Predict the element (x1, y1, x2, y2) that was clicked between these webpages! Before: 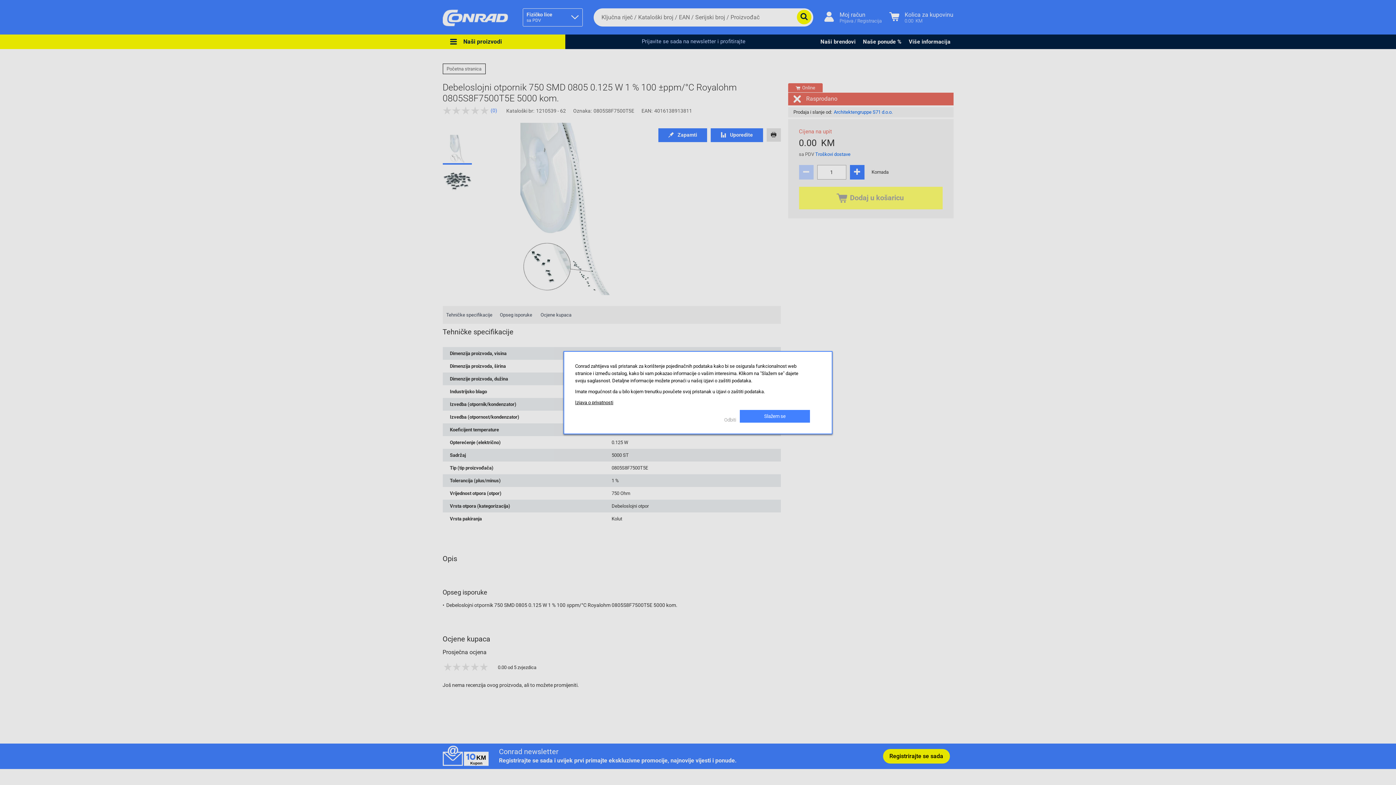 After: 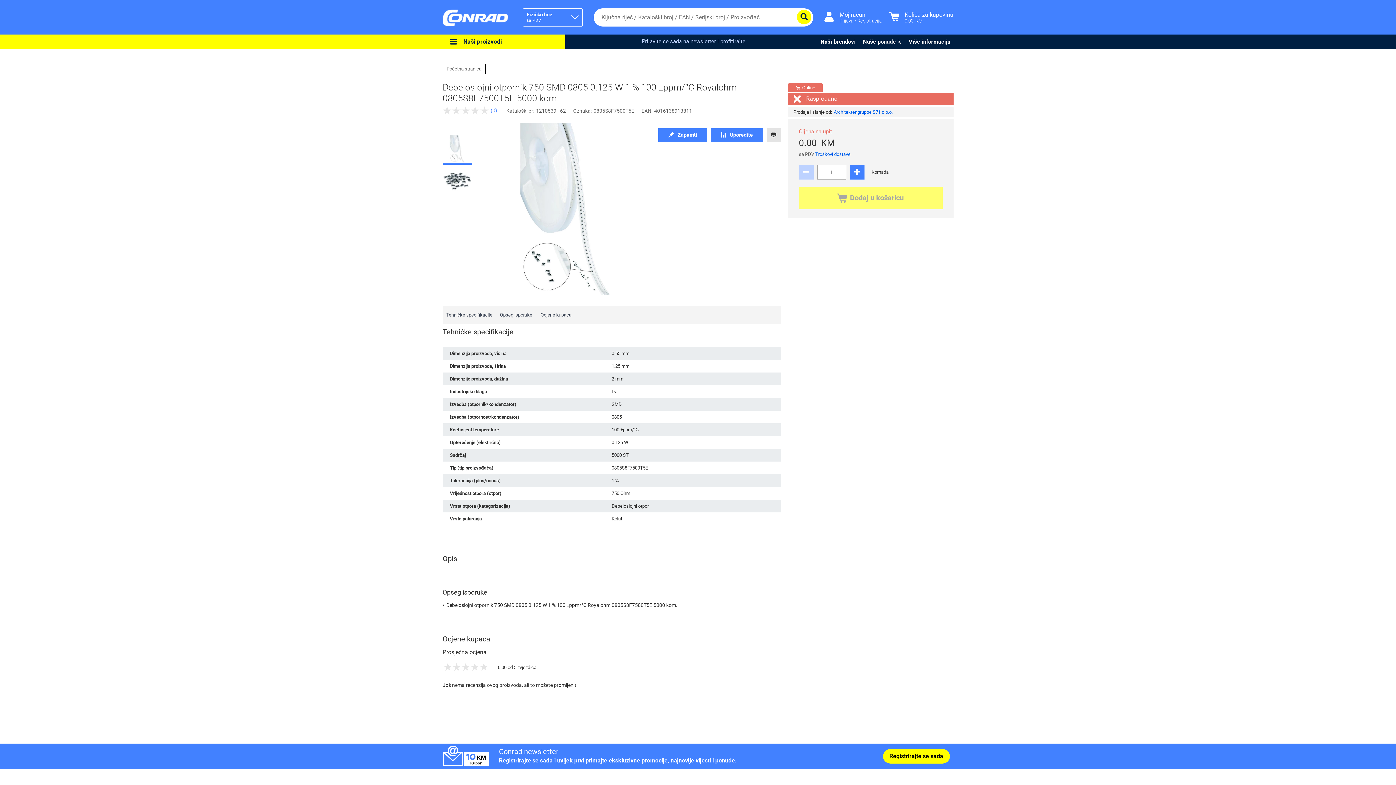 Action: bbox: (724, 417, 740, 422) label: Odbiti